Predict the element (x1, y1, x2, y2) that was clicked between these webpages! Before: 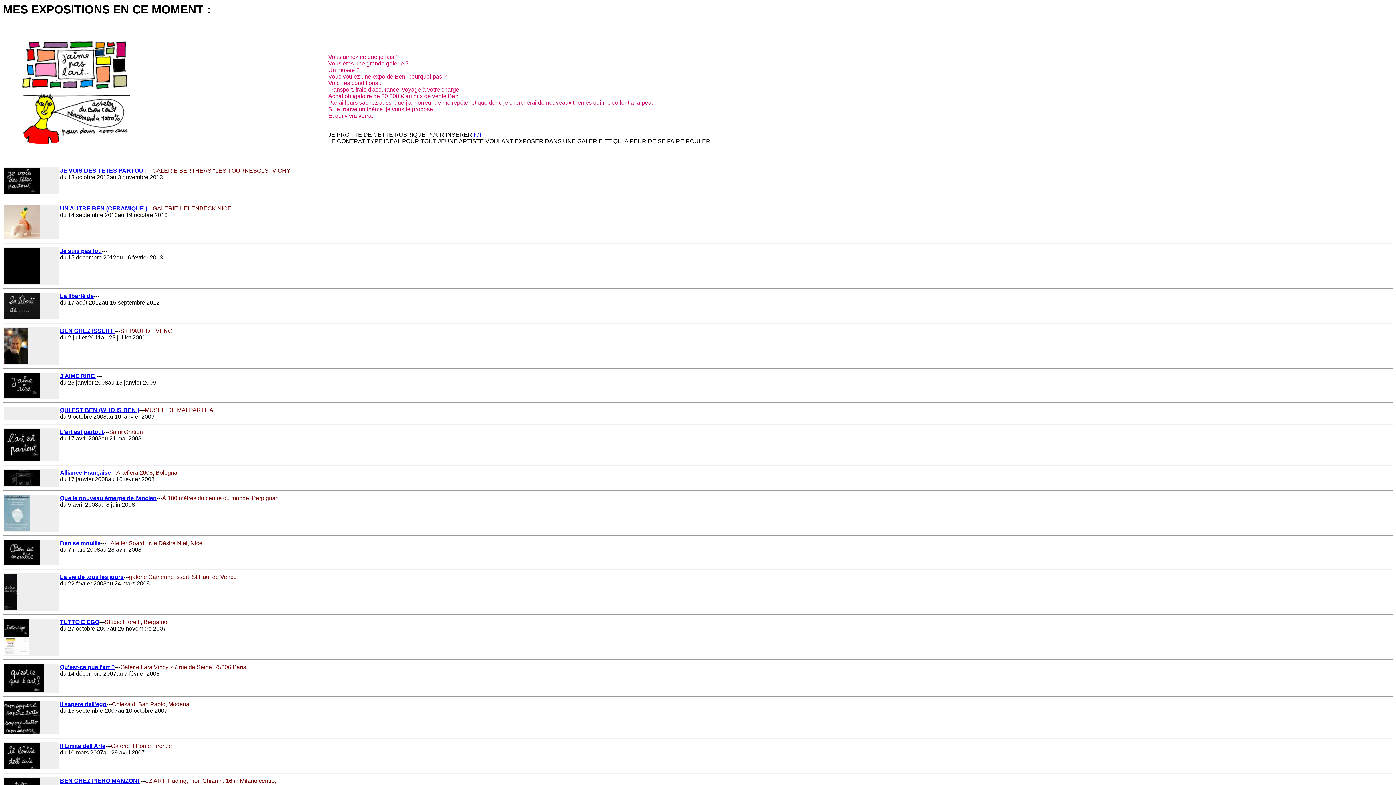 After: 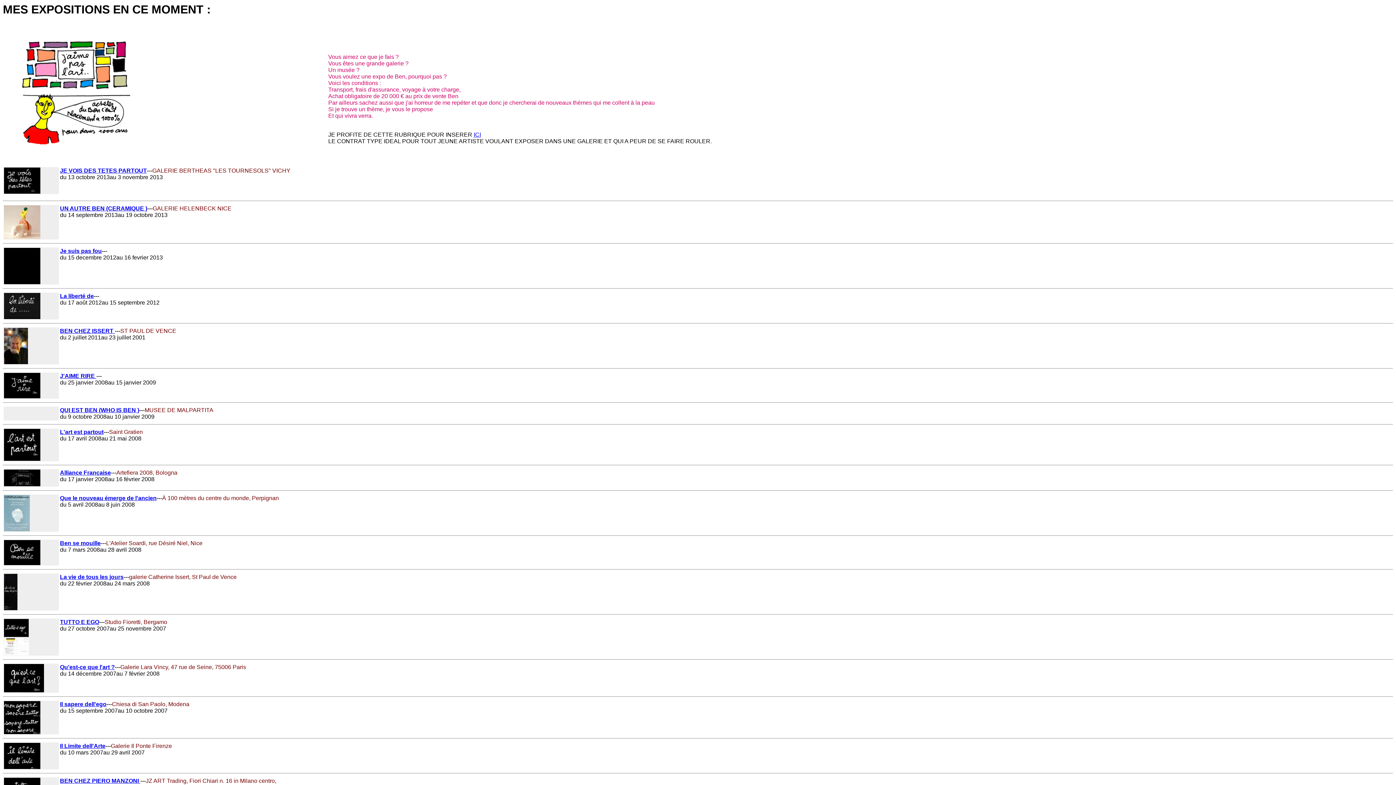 Action: bbox: (4, 314, 40, 320)